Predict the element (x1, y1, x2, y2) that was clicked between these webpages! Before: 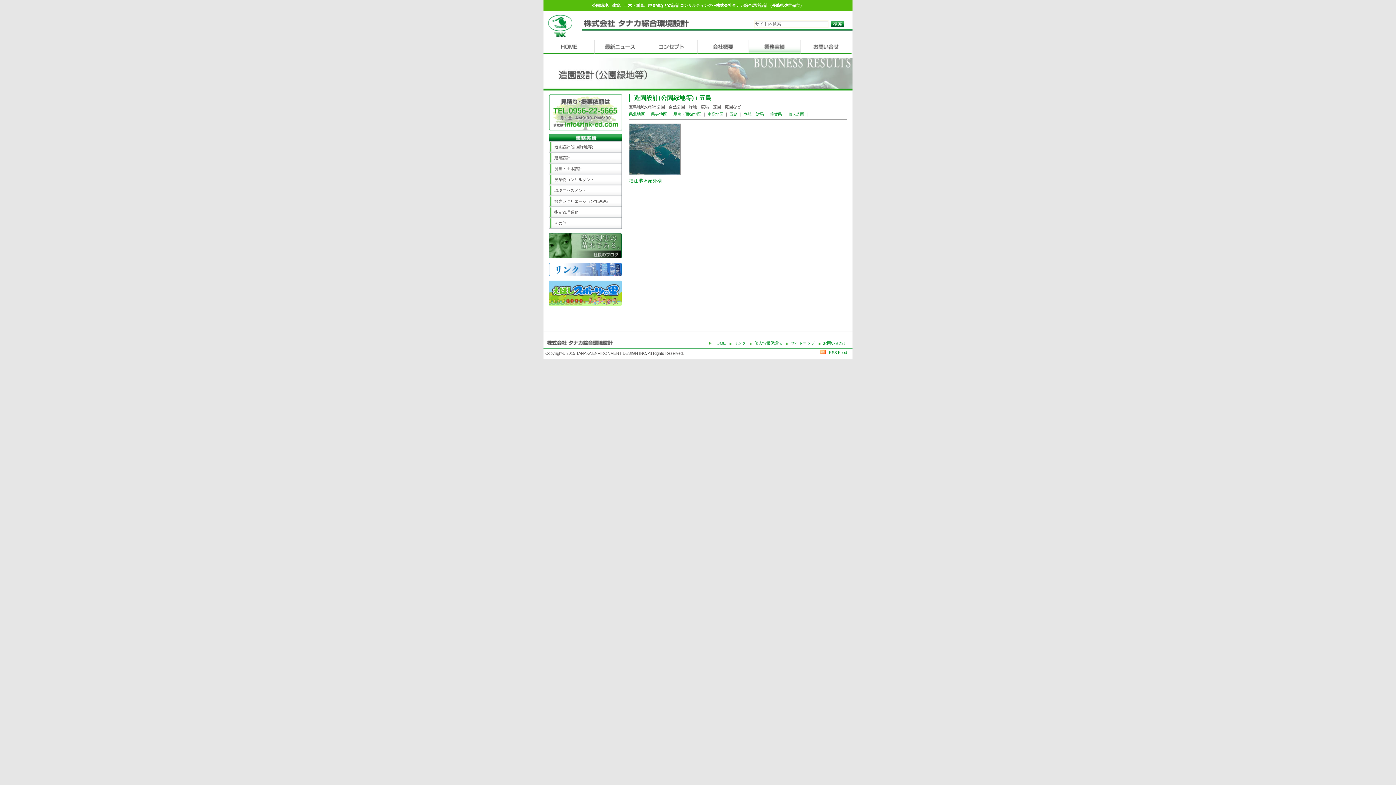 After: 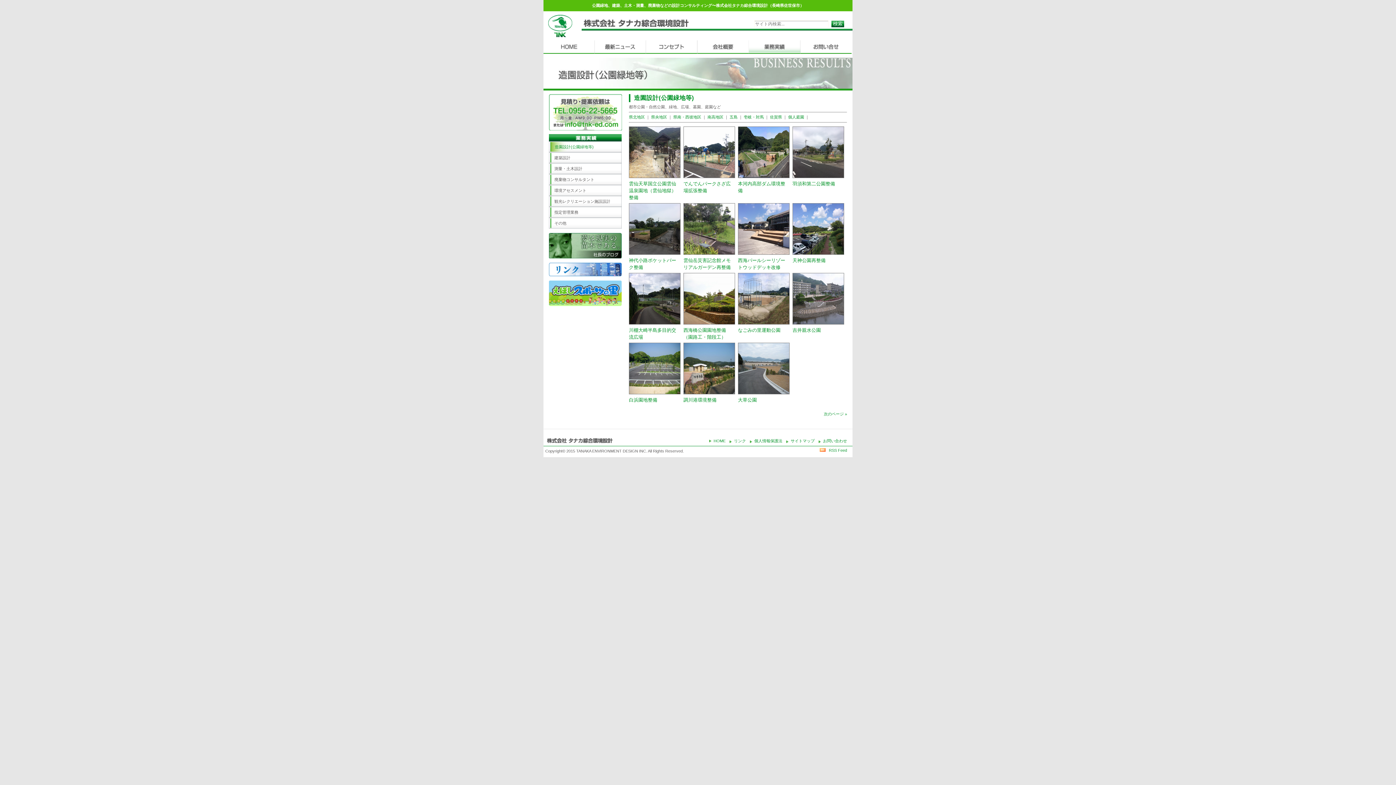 Action: bbox: (634, 94, 694, 101) label: 造園設計(公園緑地等)